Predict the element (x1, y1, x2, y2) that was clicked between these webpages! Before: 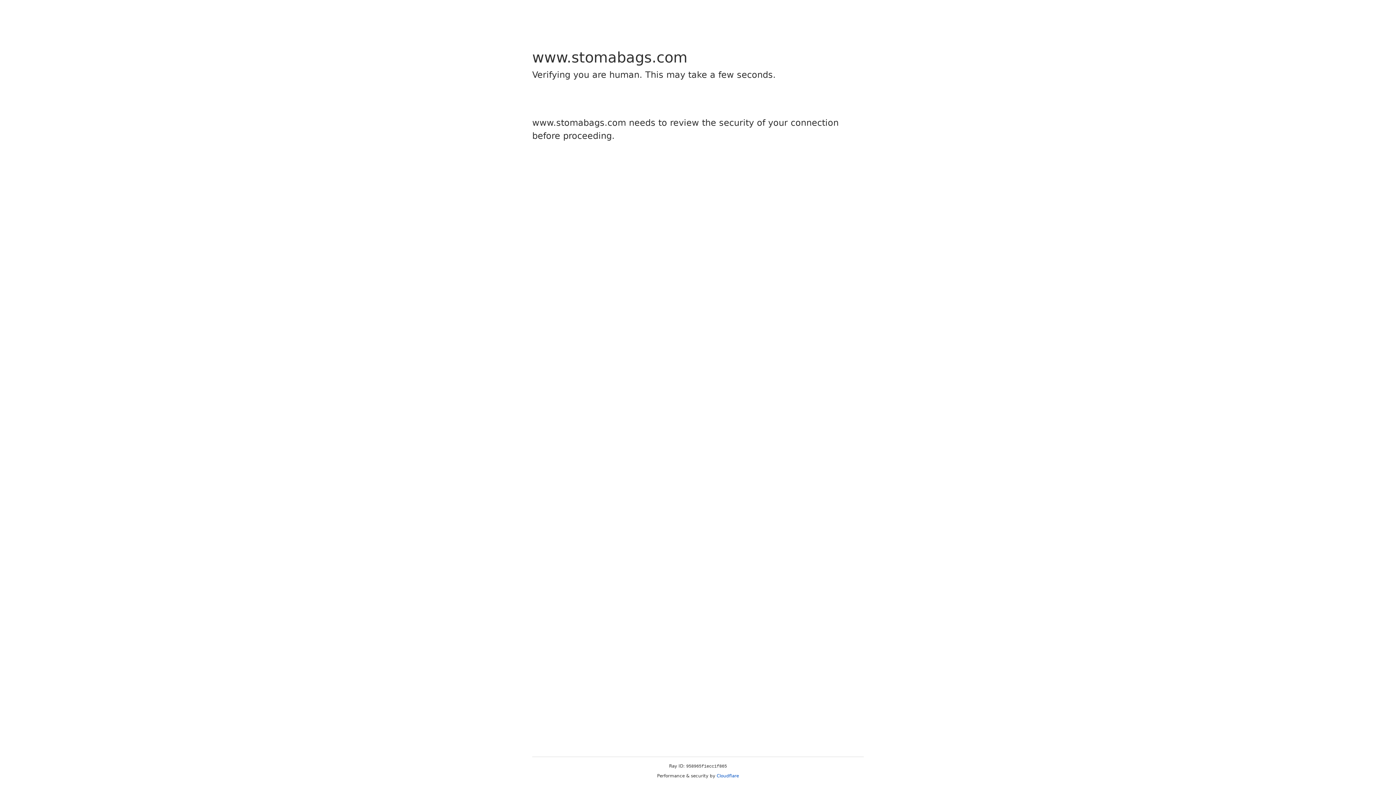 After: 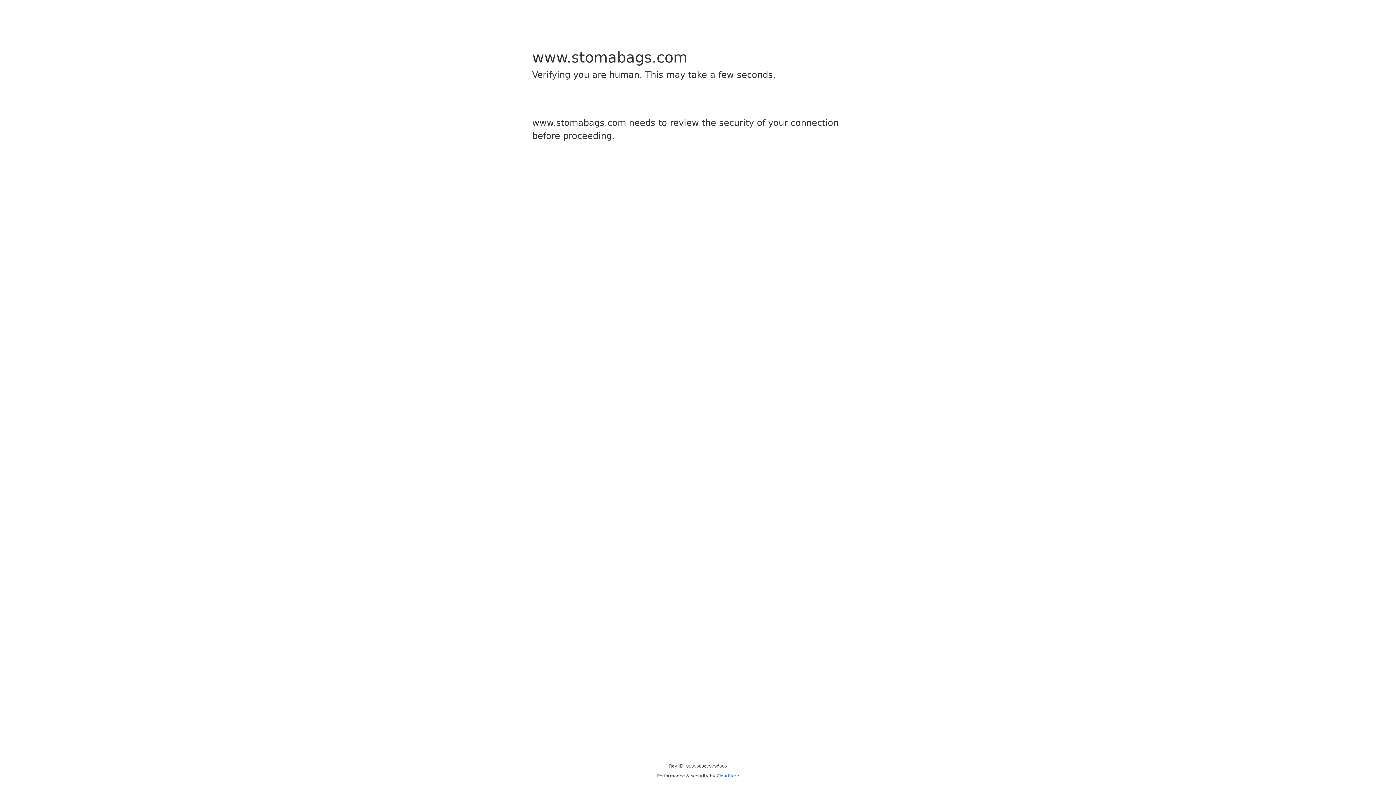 Action: bbox: (716, 773, 739, 778) label: Cloudflare